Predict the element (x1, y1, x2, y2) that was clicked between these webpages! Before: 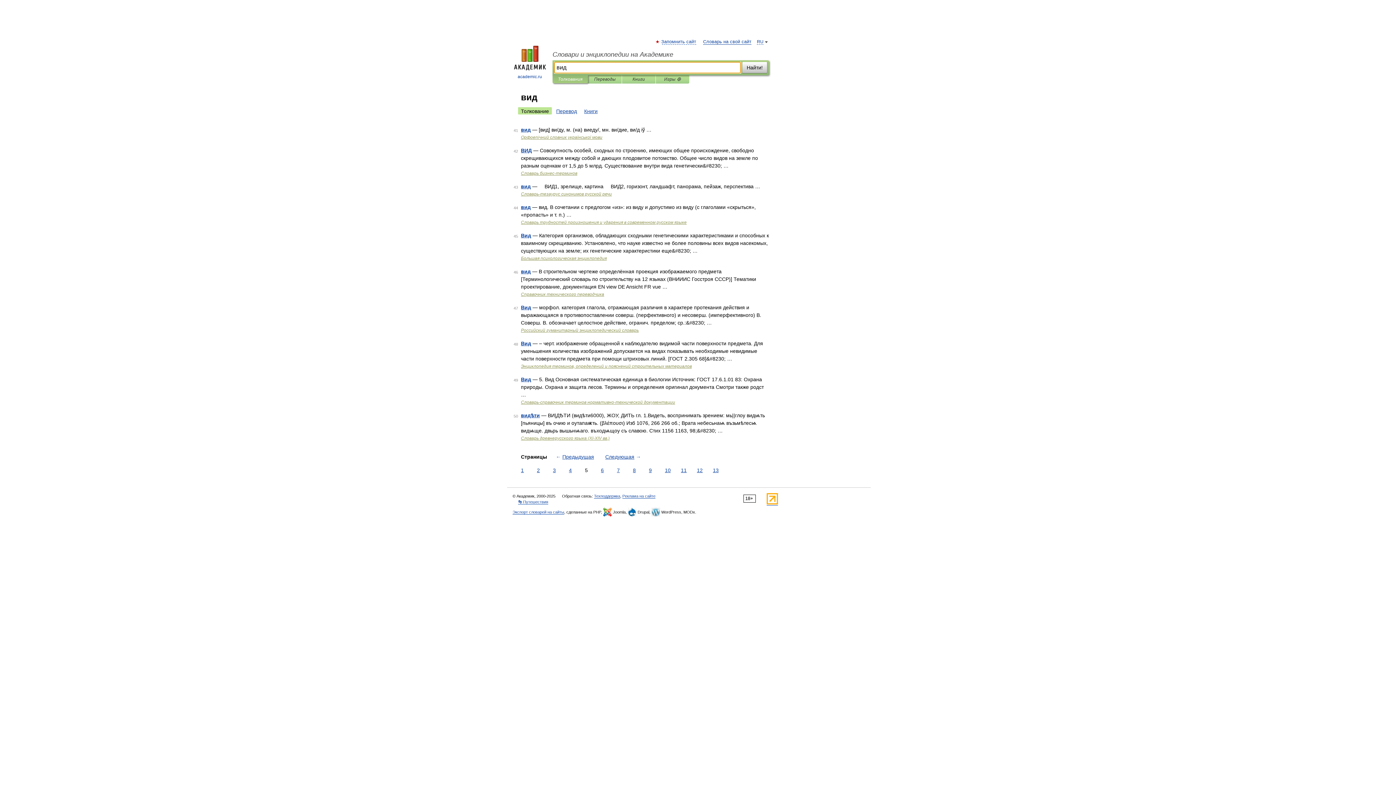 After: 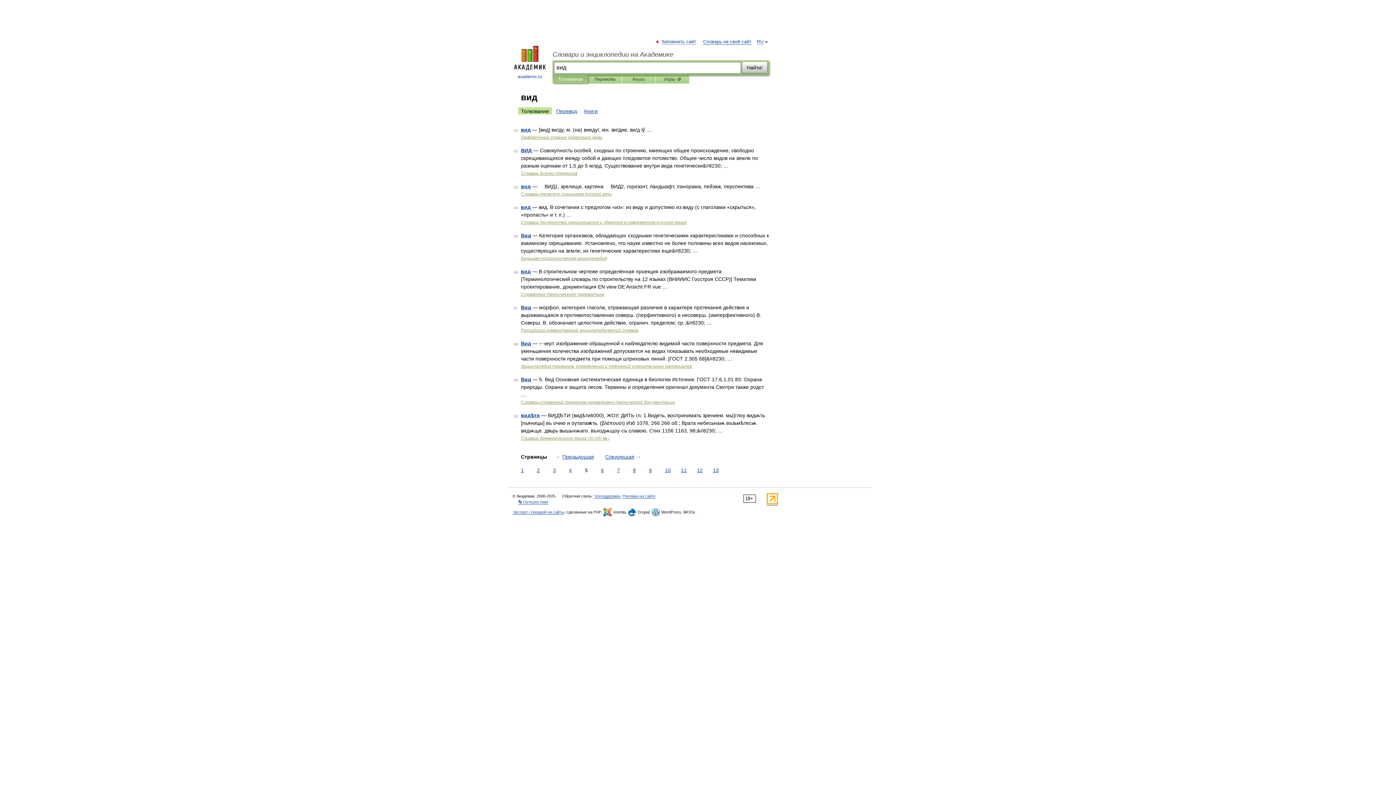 Action: bbox: (766, 501, 778, 505)